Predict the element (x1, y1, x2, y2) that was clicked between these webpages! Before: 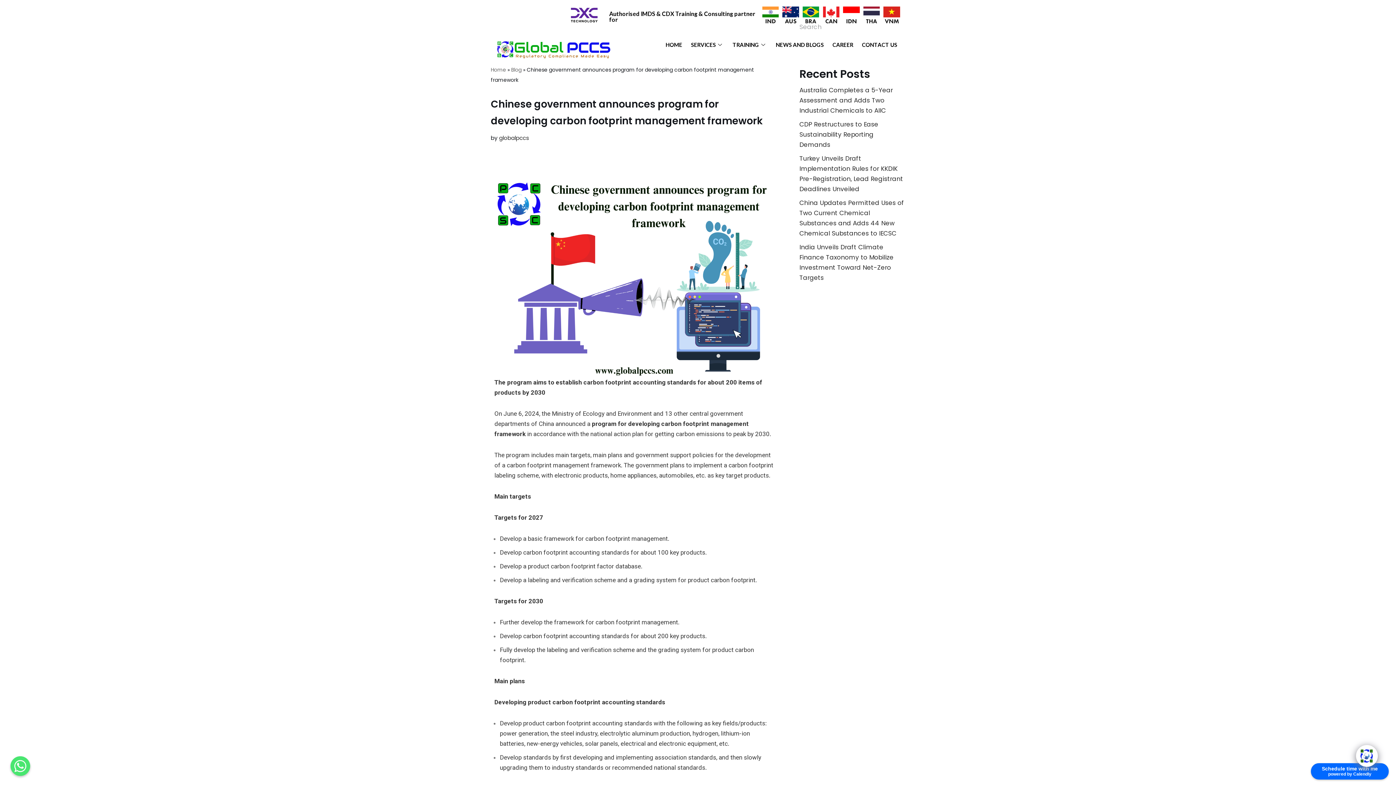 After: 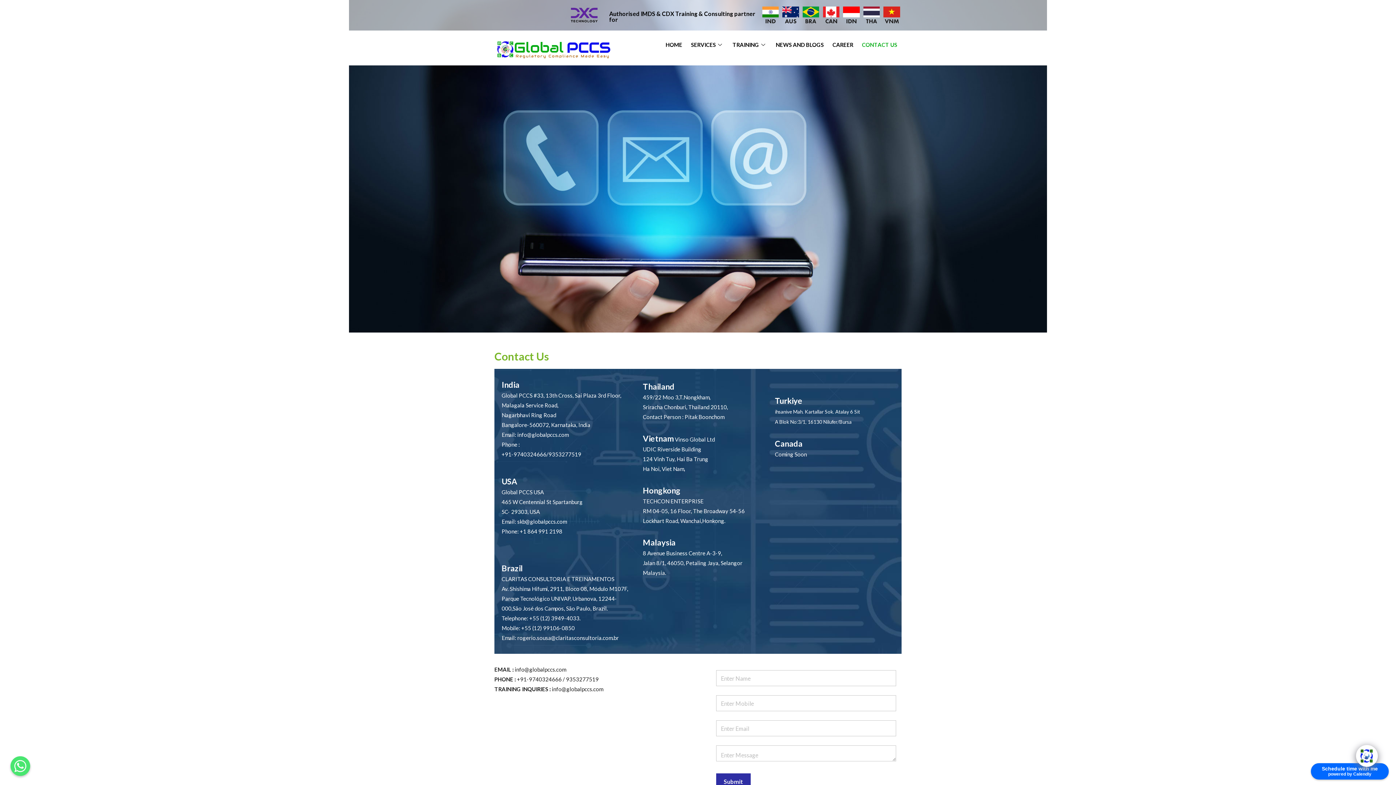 Action: bbox: (857, 34, 901, 55) label: CONTACT US